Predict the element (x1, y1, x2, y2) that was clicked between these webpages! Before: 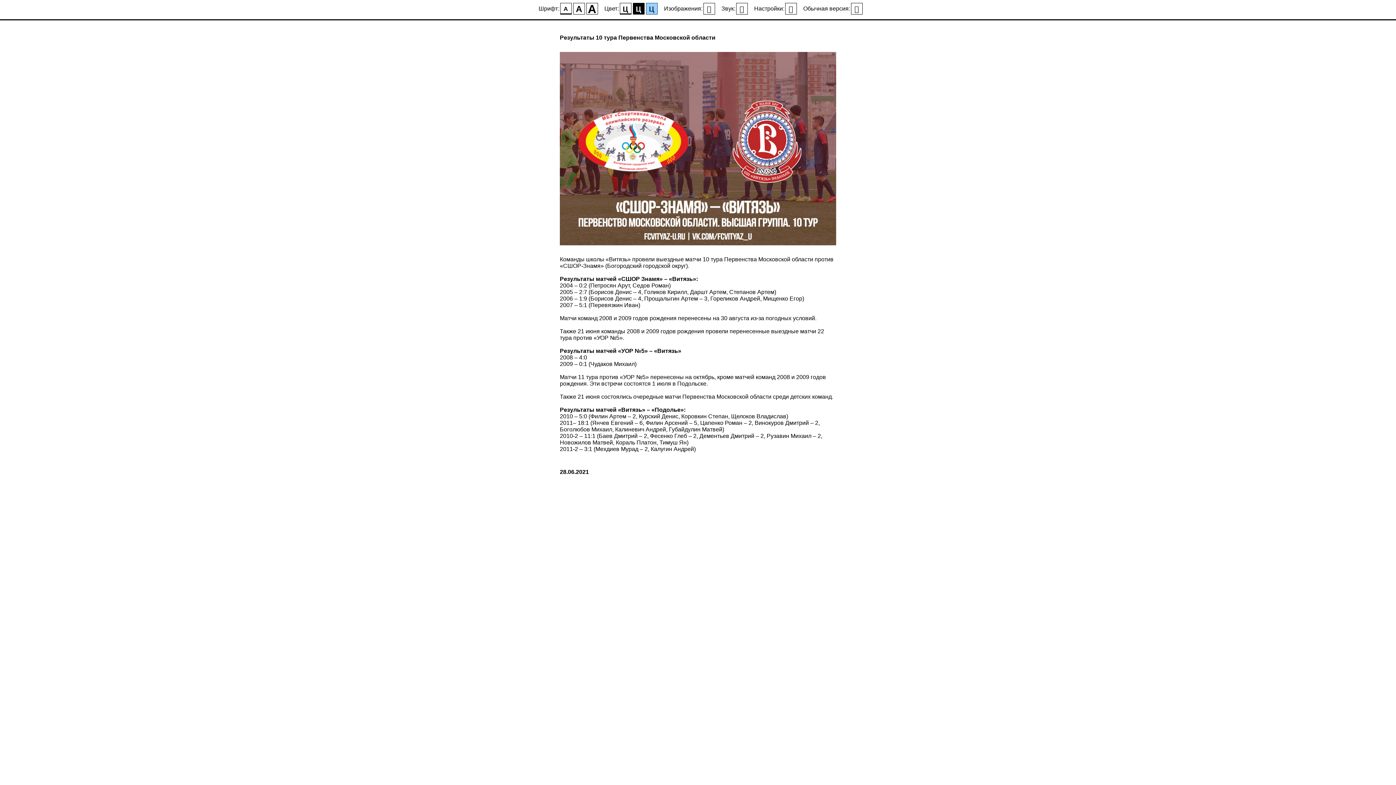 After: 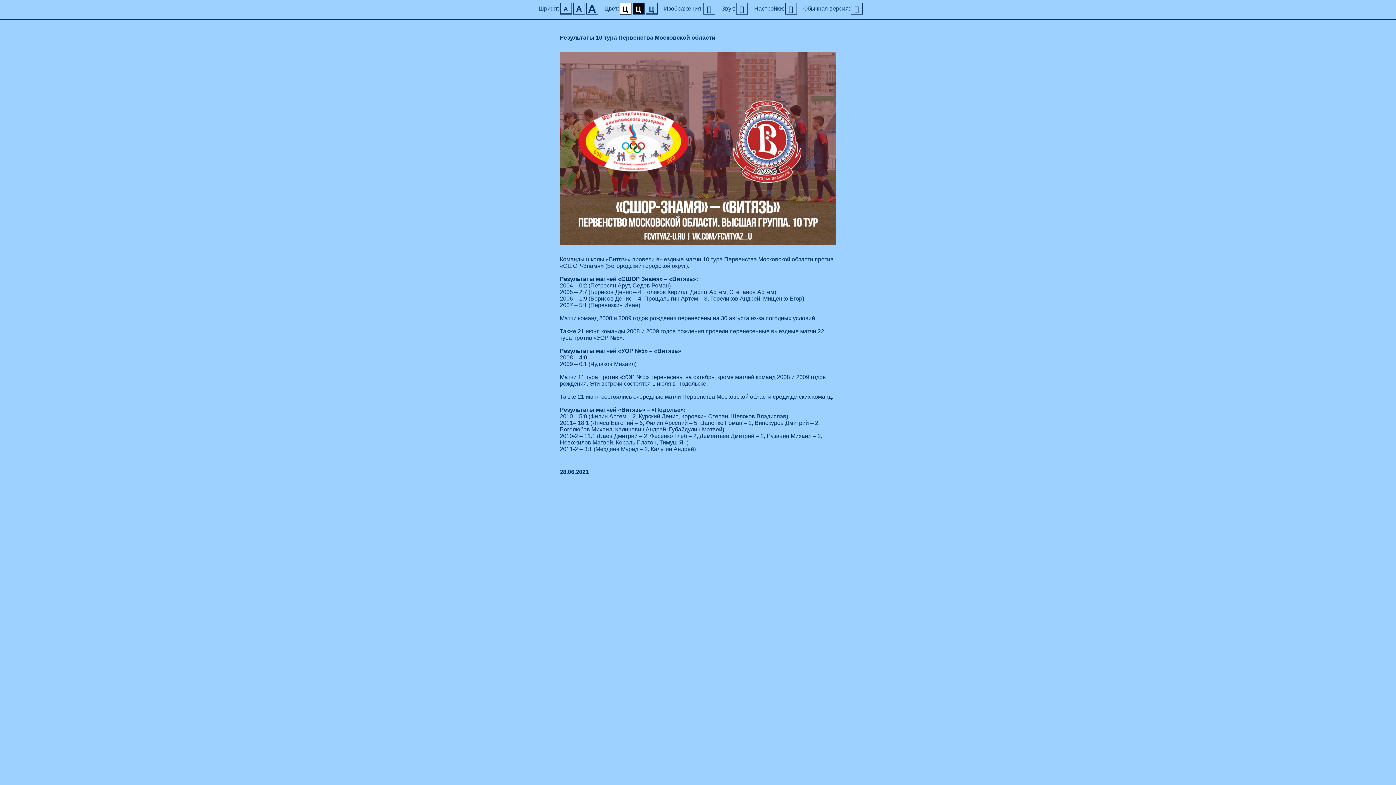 Action: bbox: (646, 2, 657, 14) label: Ц